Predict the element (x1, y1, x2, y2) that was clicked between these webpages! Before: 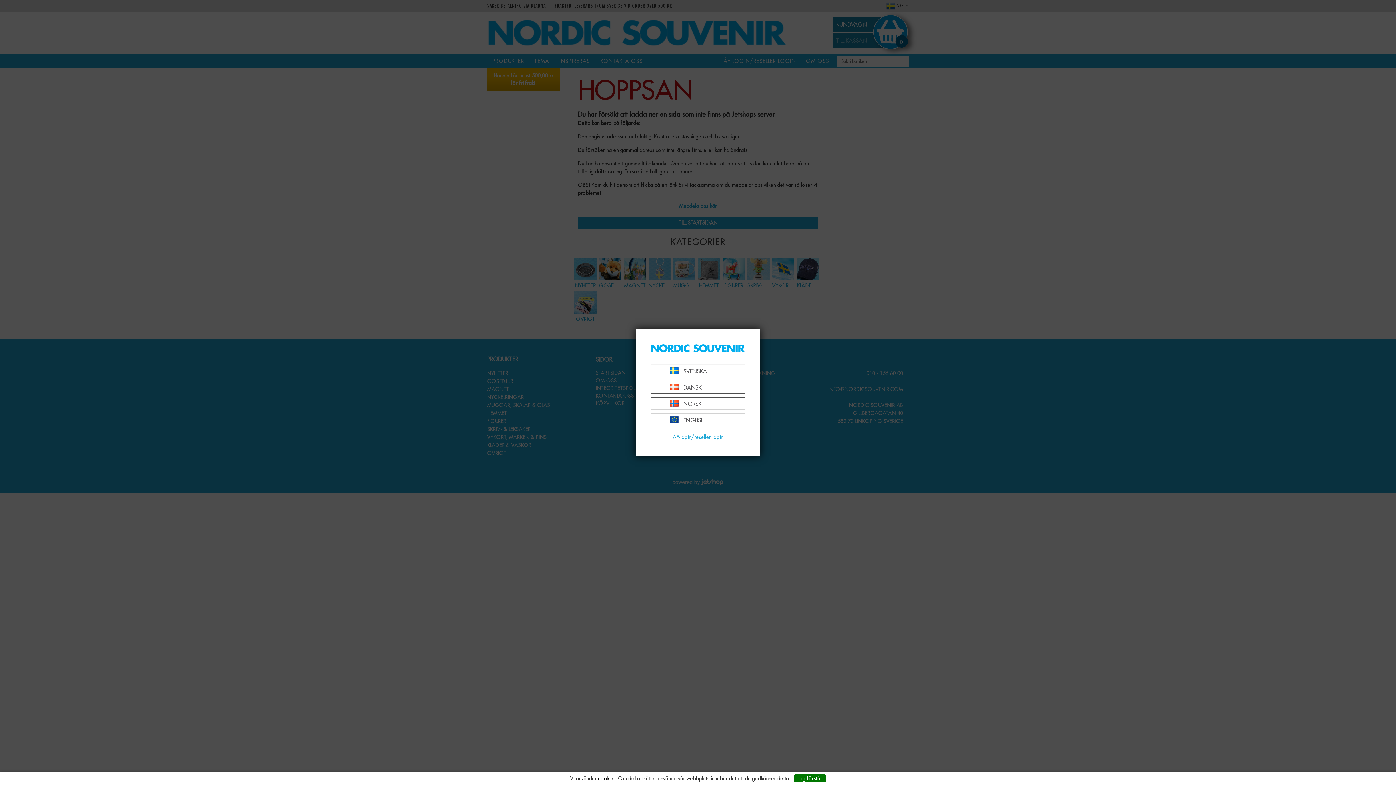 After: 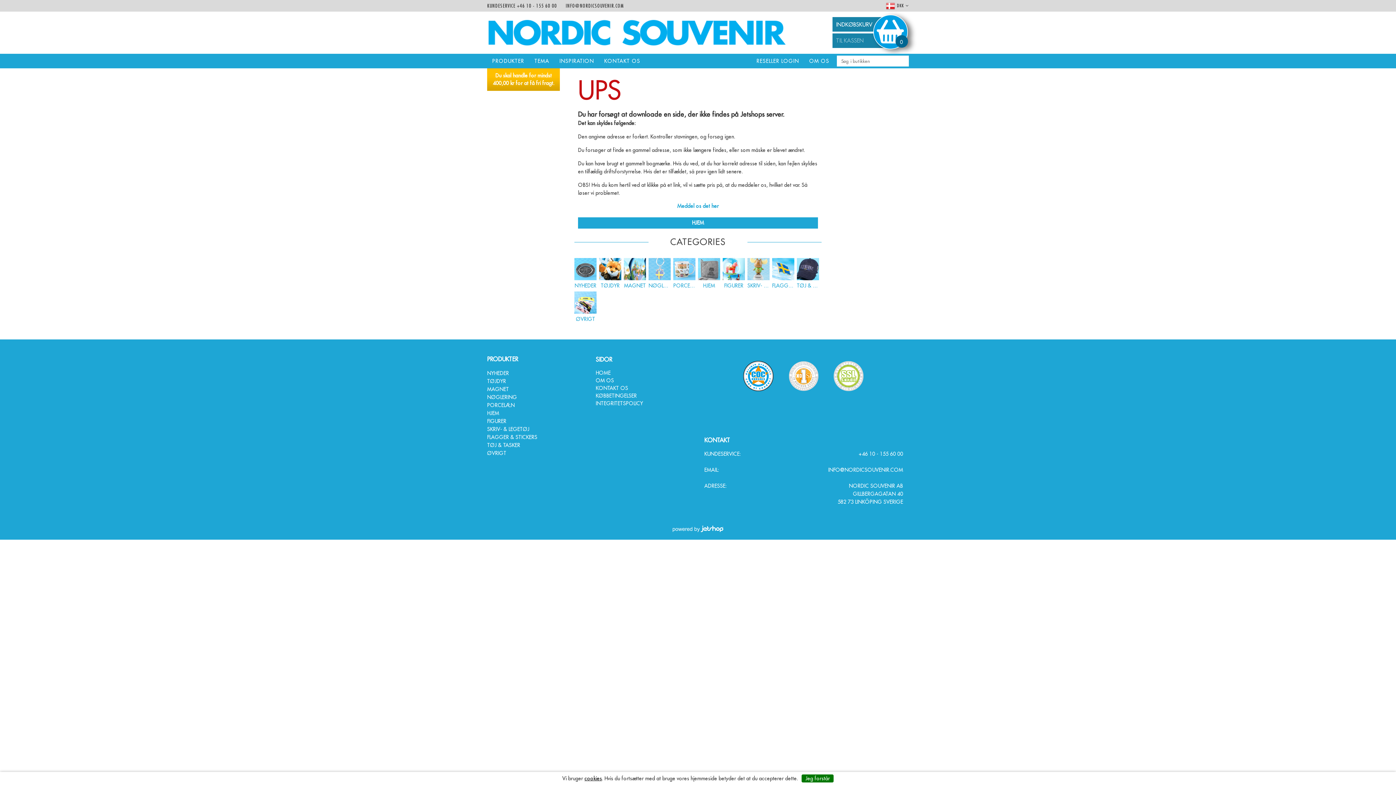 Action: label: DANSK bbox: (650, 381, 745, 393)